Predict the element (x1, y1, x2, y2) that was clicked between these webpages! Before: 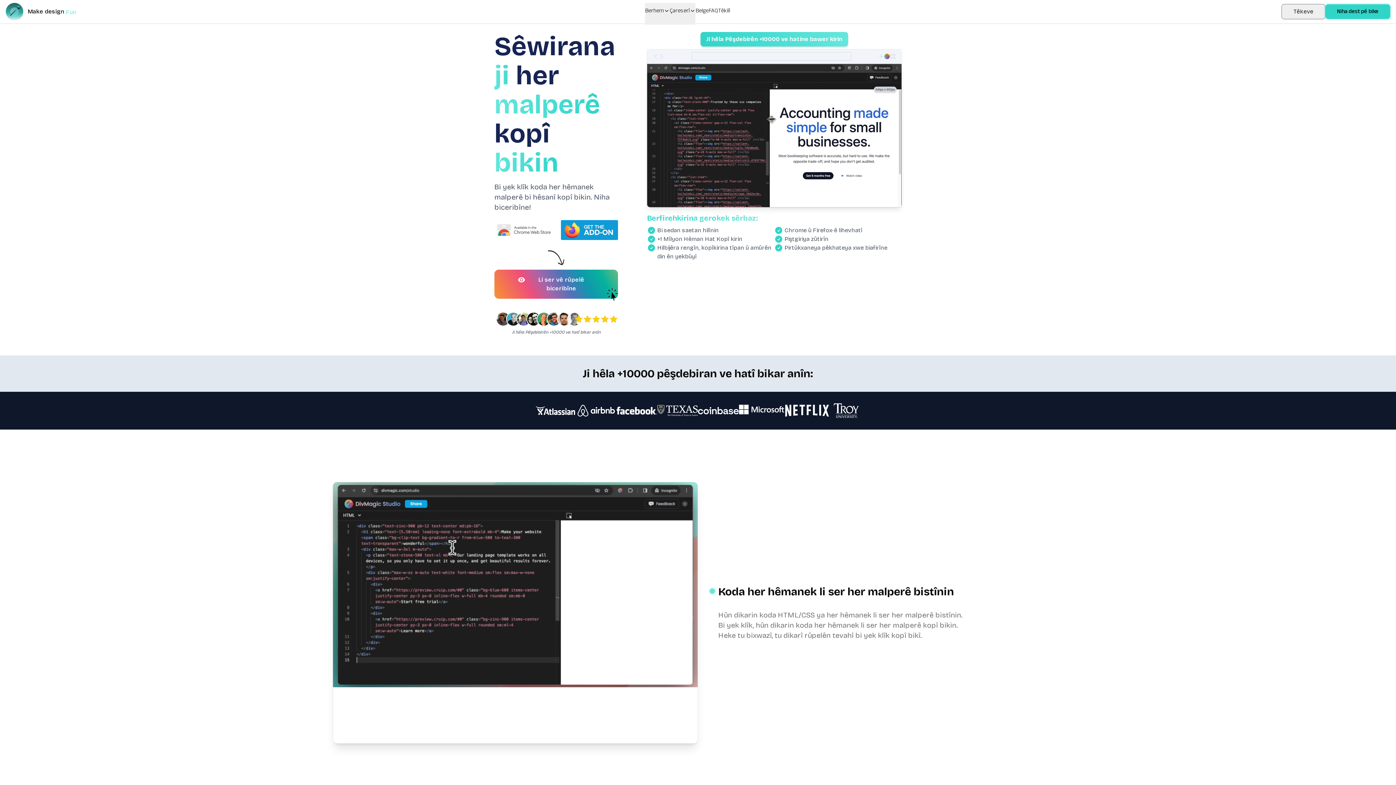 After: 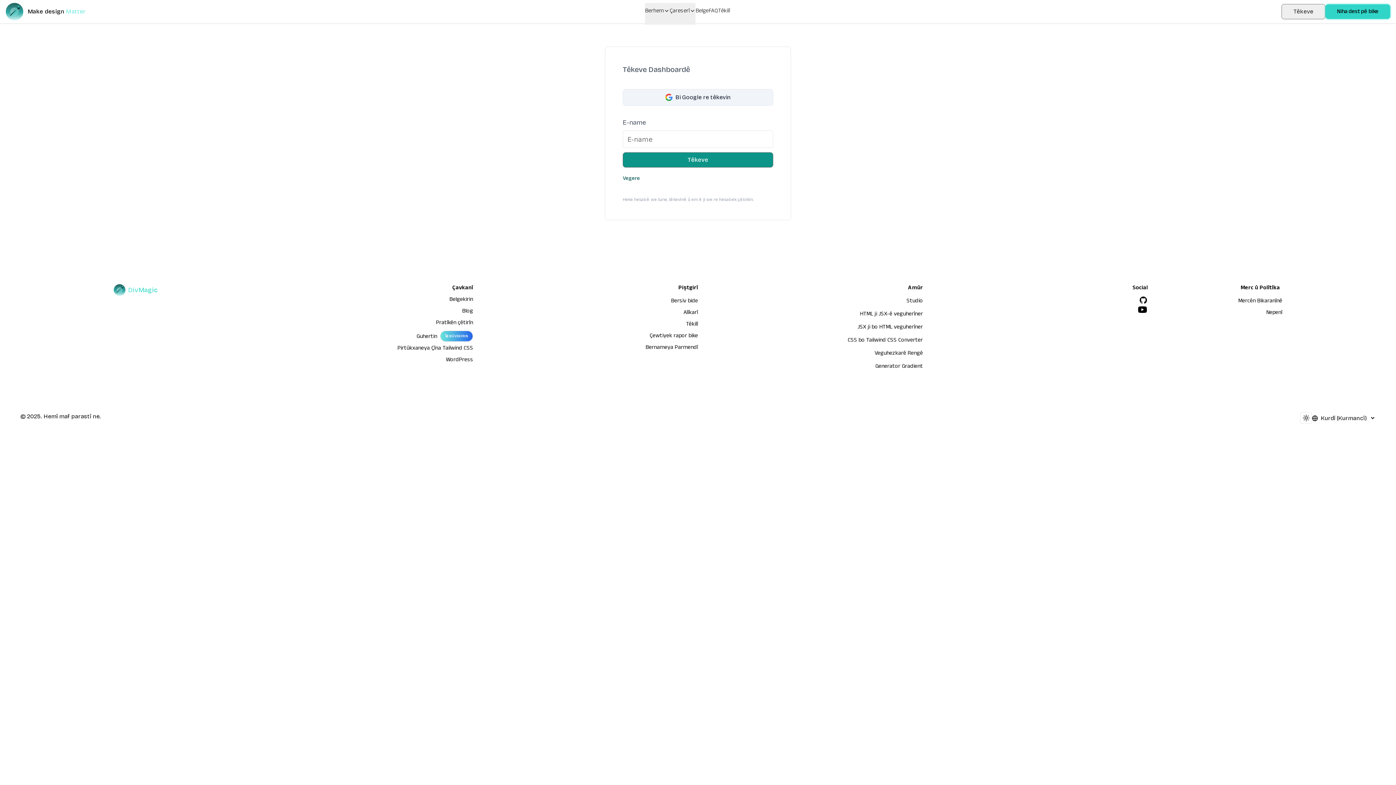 Action: label: Têkeve bbox: (1281, 4, 1325, 19)